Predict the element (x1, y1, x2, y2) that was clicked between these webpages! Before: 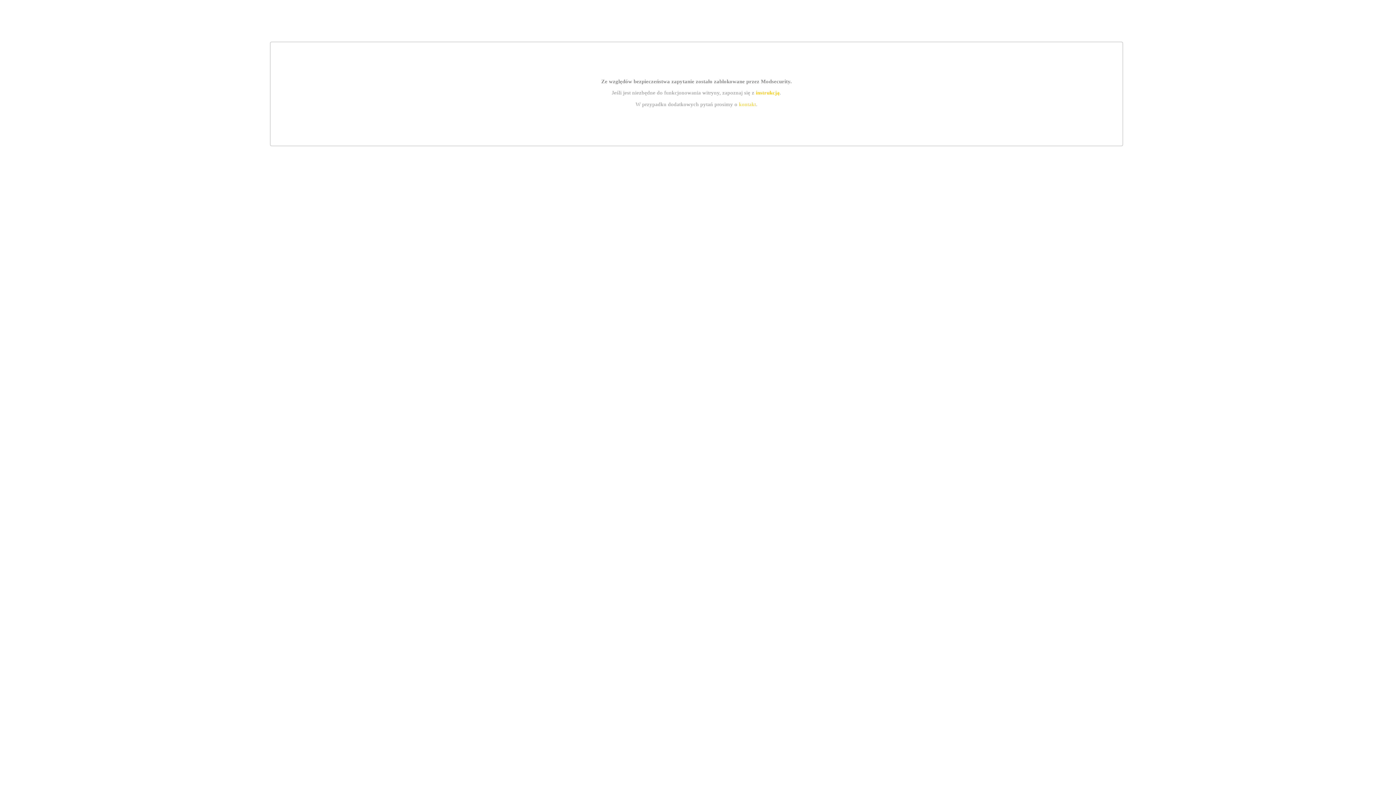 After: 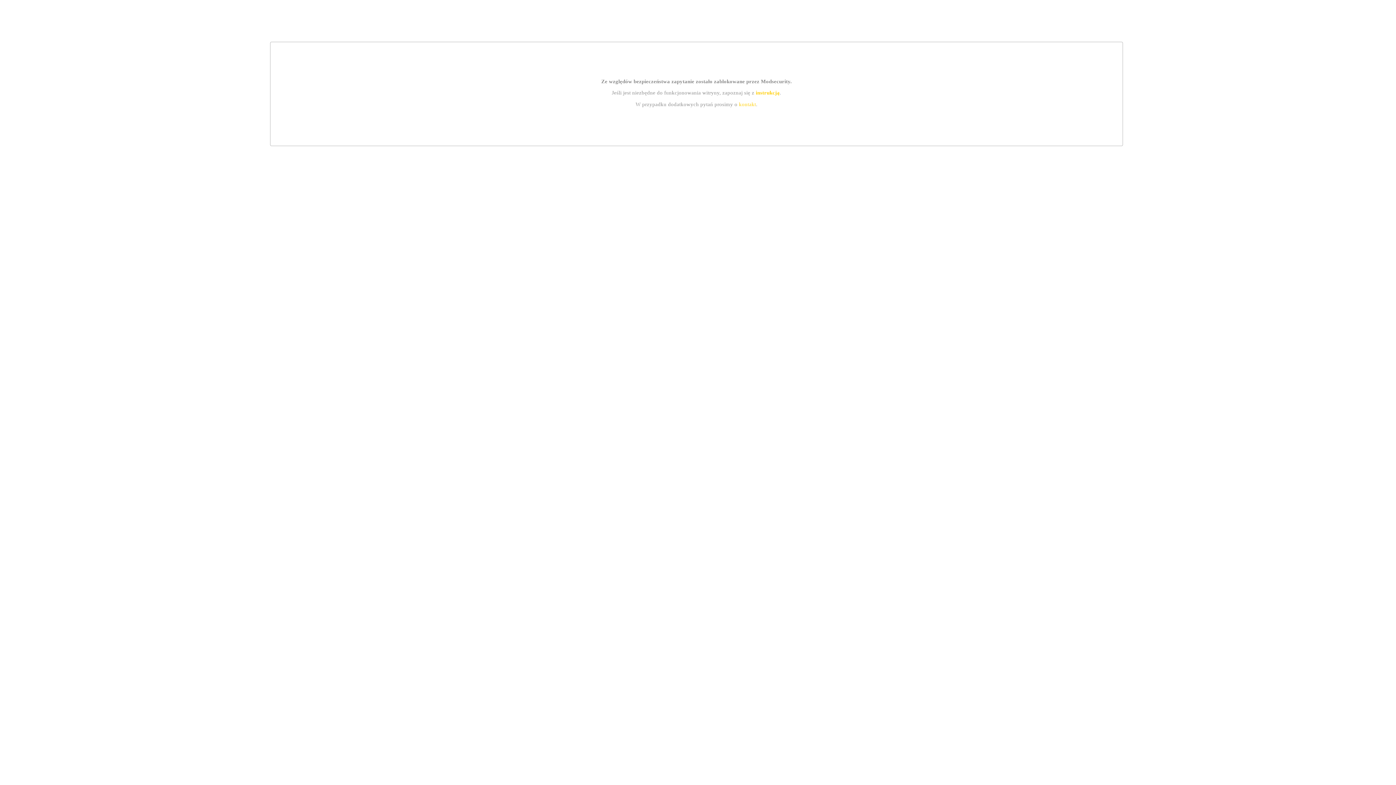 Action: label: kontakt bbox: (739, 101, 756, 107)